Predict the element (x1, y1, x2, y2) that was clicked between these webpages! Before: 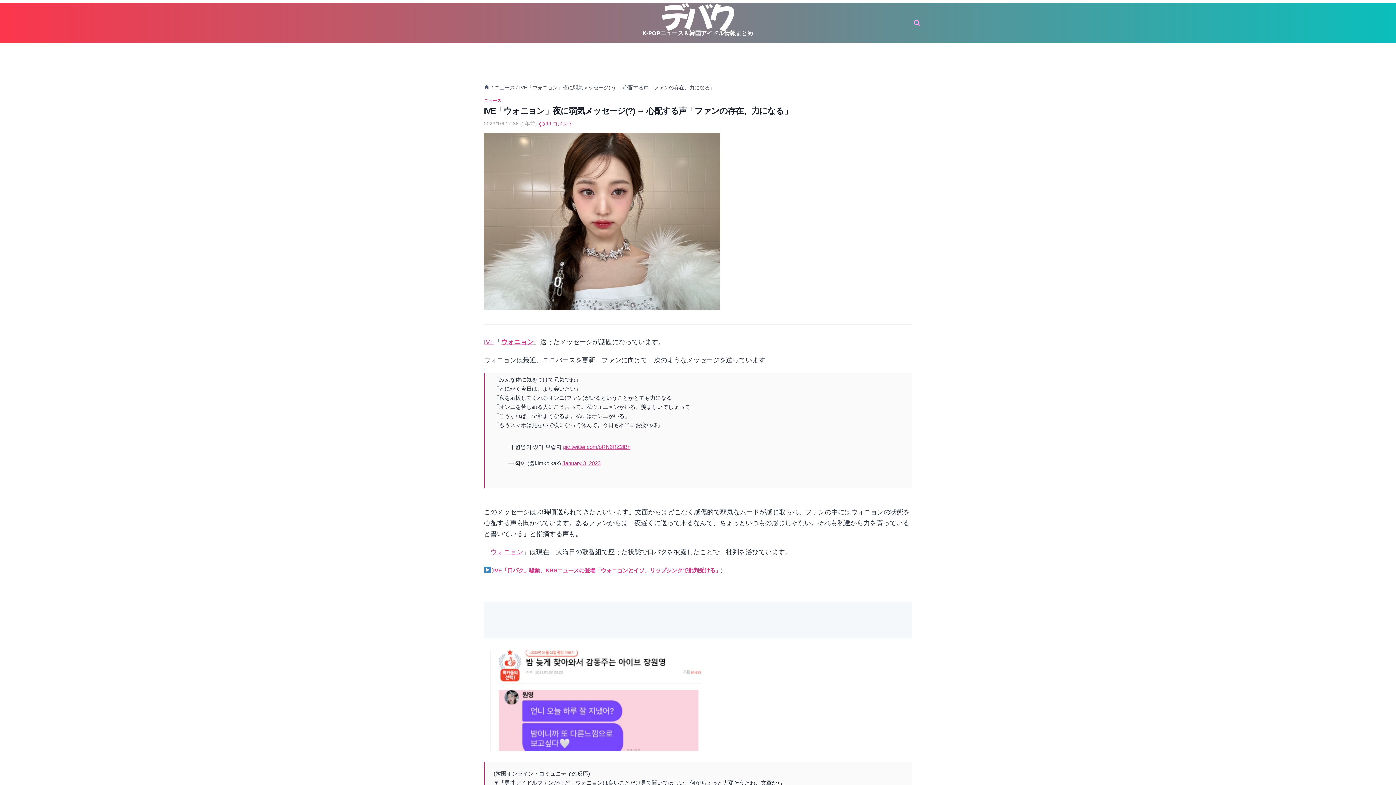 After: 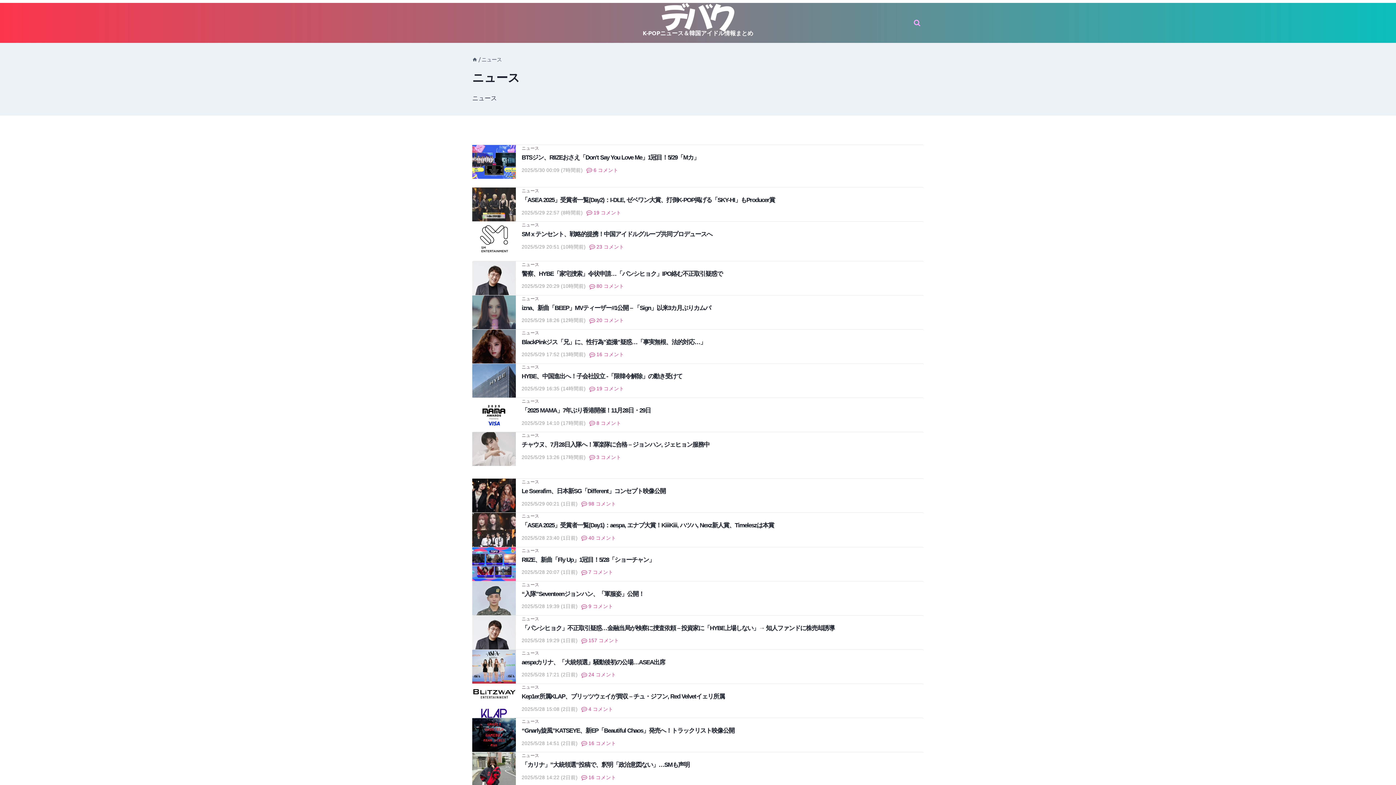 Action: bbox: (494, 84, 514, 90) label: ニュース